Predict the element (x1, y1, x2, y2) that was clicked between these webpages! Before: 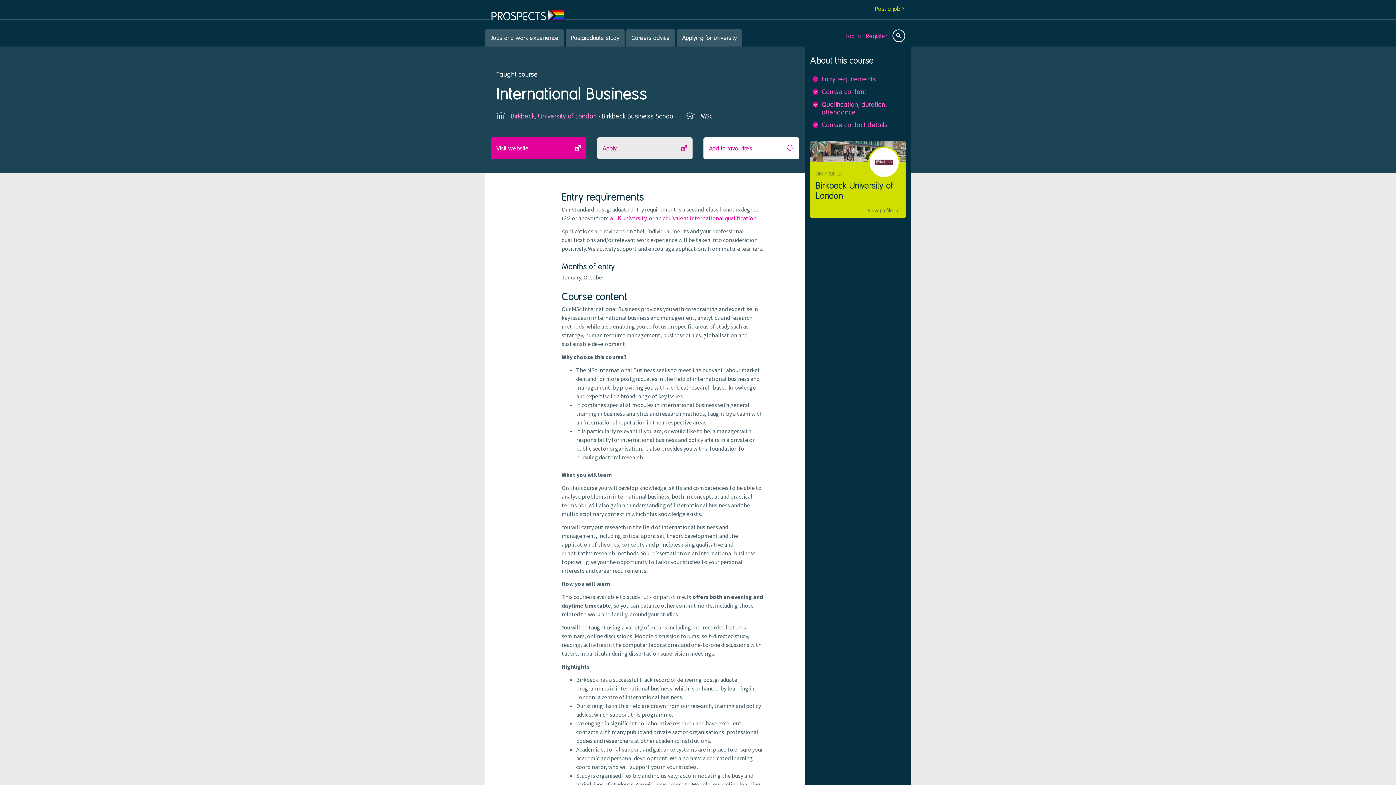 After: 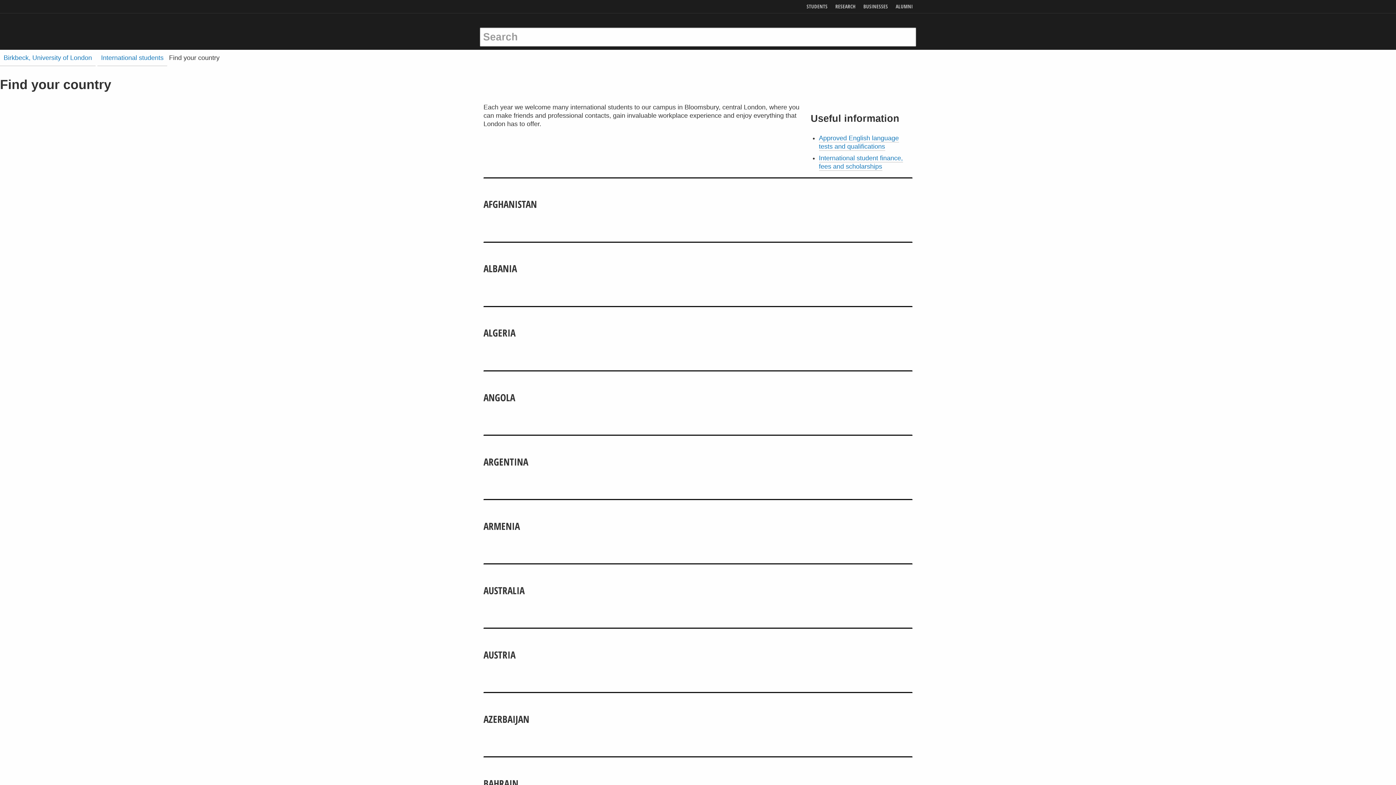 Action: label: equivalent international qualification bbox: (662, 214, 756, 221)